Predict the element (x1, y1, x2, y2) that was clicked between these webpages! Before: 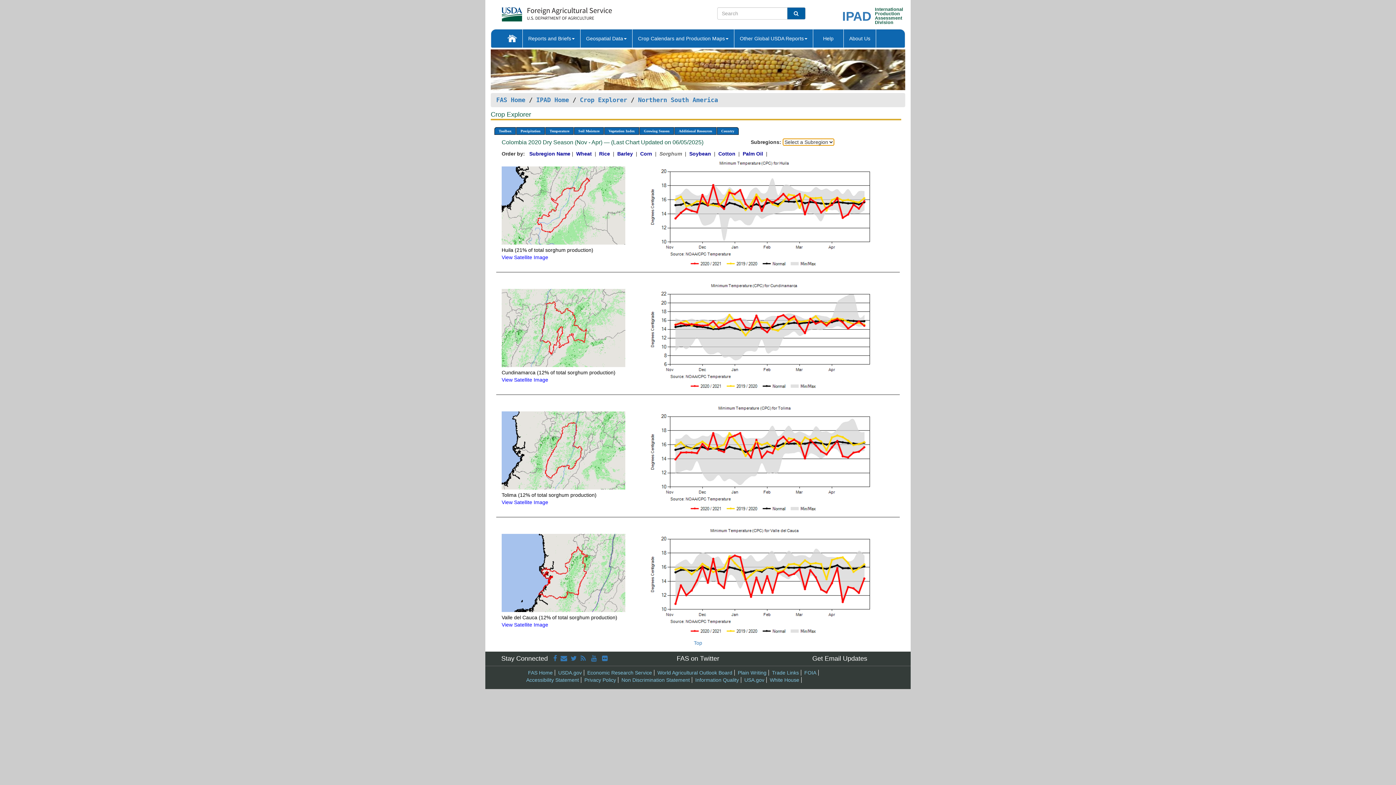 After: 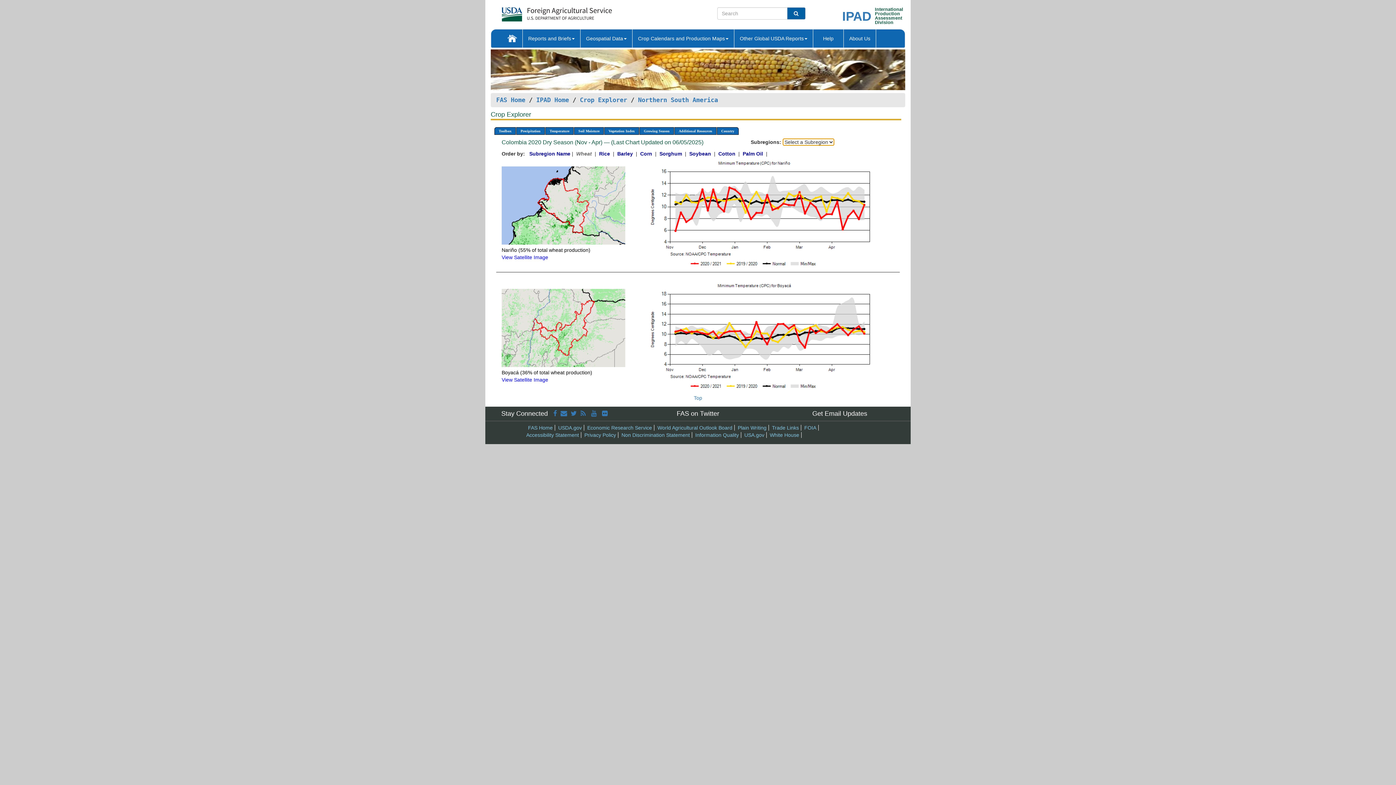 Action: label: Wheat  bbox: (576, 151, 593, 156)